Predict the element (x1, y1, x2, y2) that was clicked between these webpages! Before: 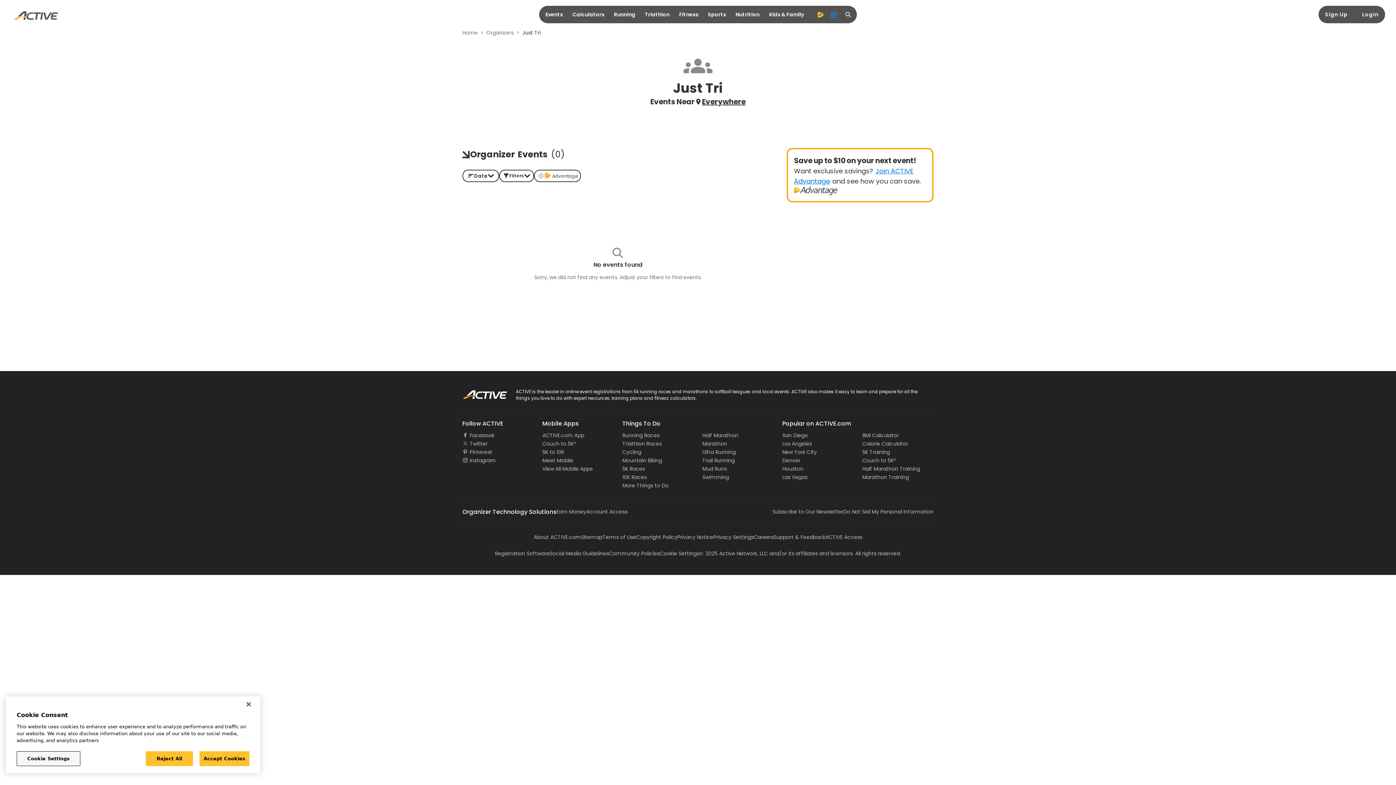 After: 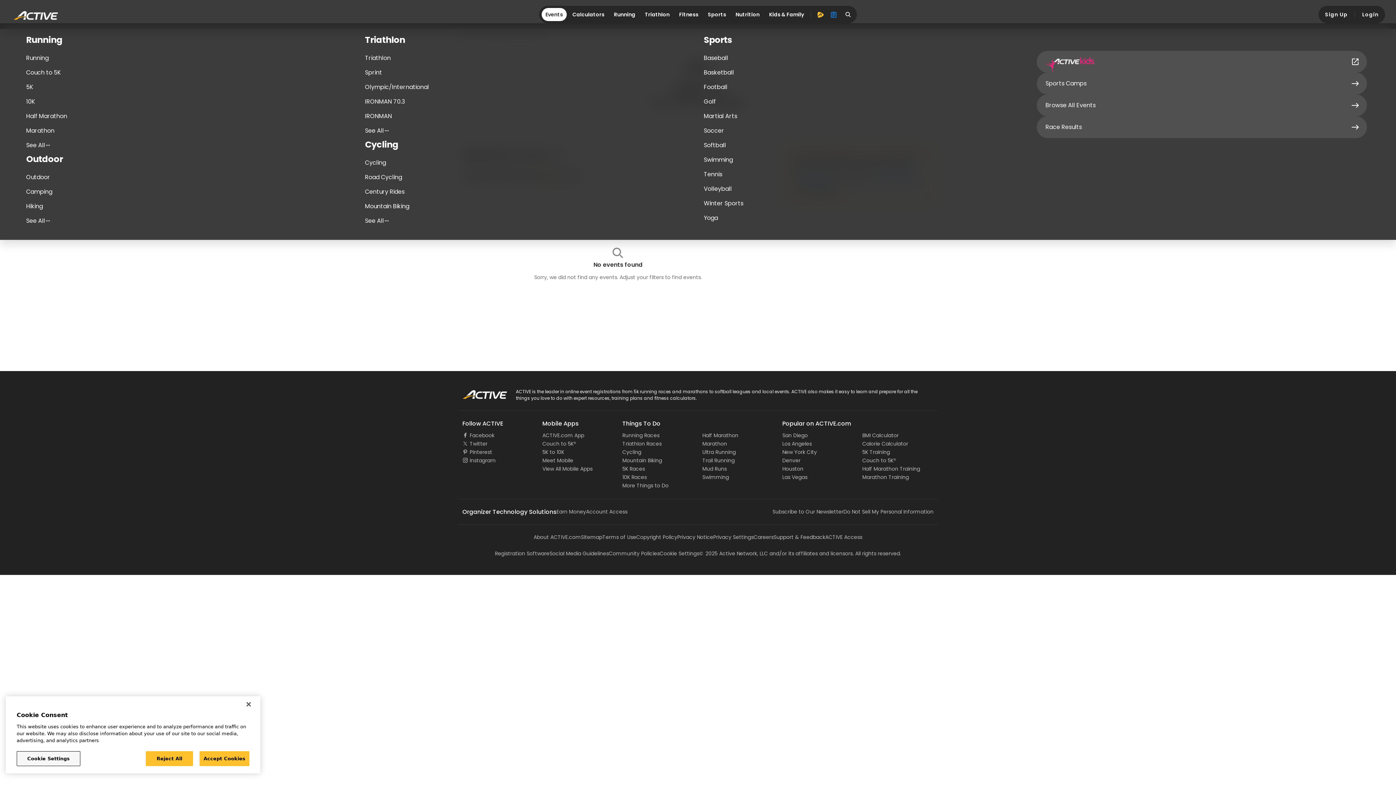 Action: bbox: (541, 8, 566, 21) label: Events